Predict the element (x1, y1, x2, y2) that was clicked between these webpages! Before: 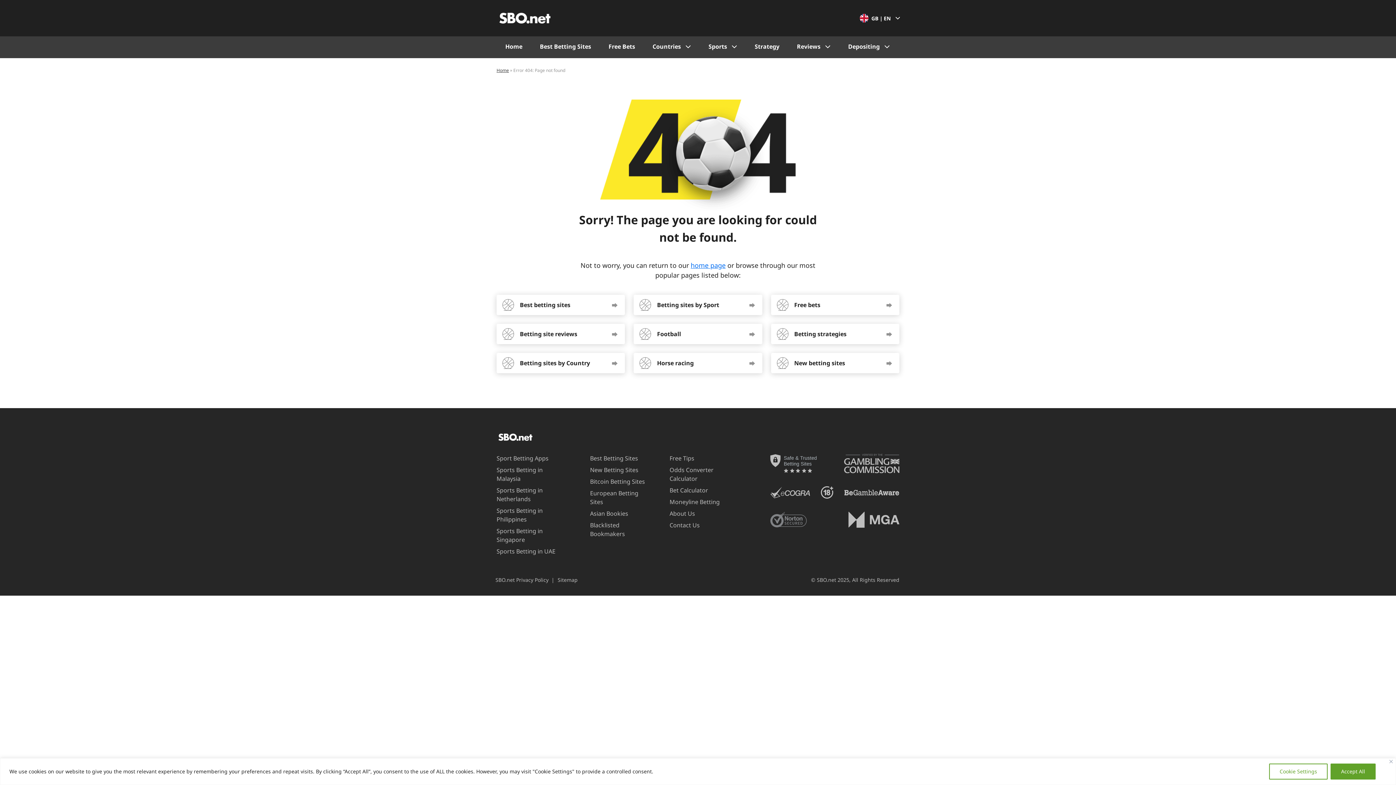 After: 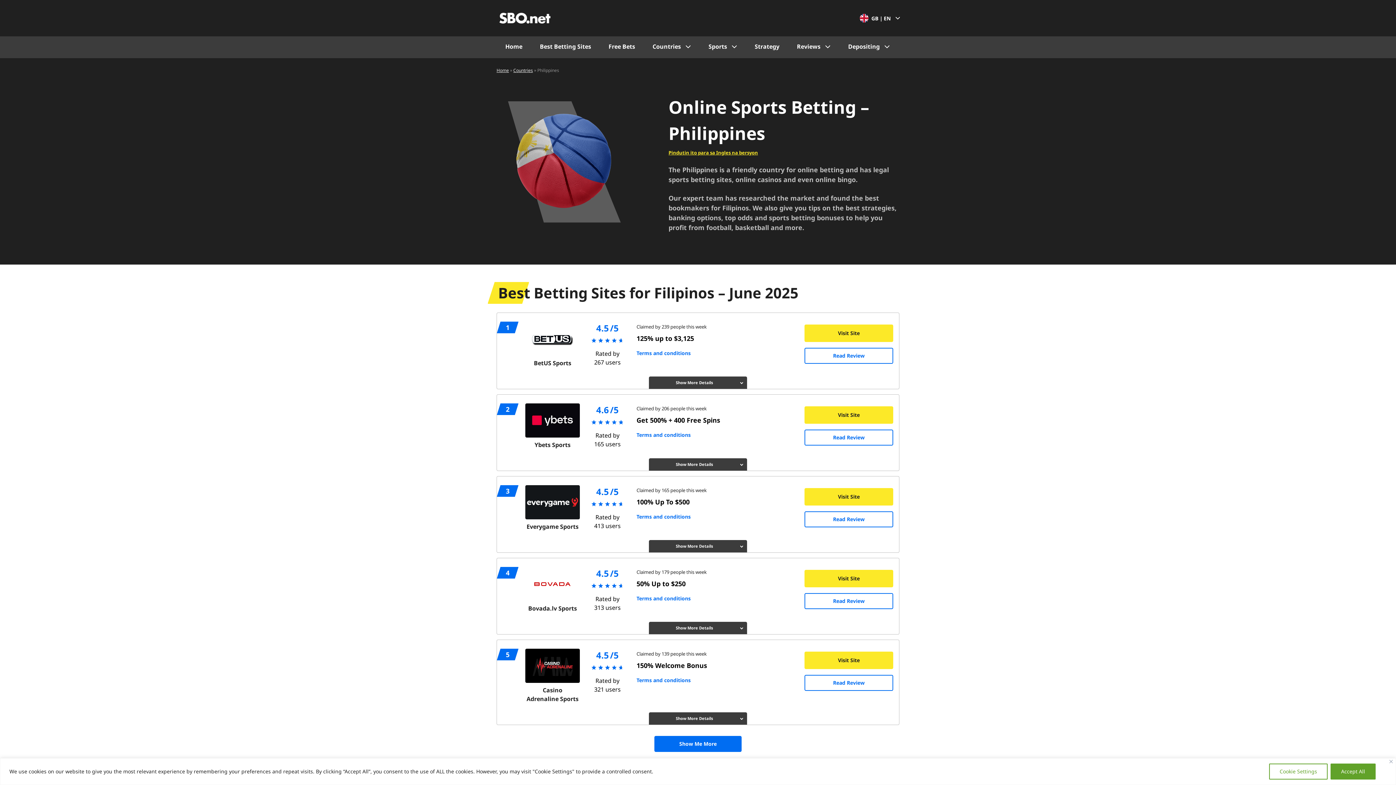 Action: label: Sports Betting in Philippines bbox: (488, 506, 566, 524)